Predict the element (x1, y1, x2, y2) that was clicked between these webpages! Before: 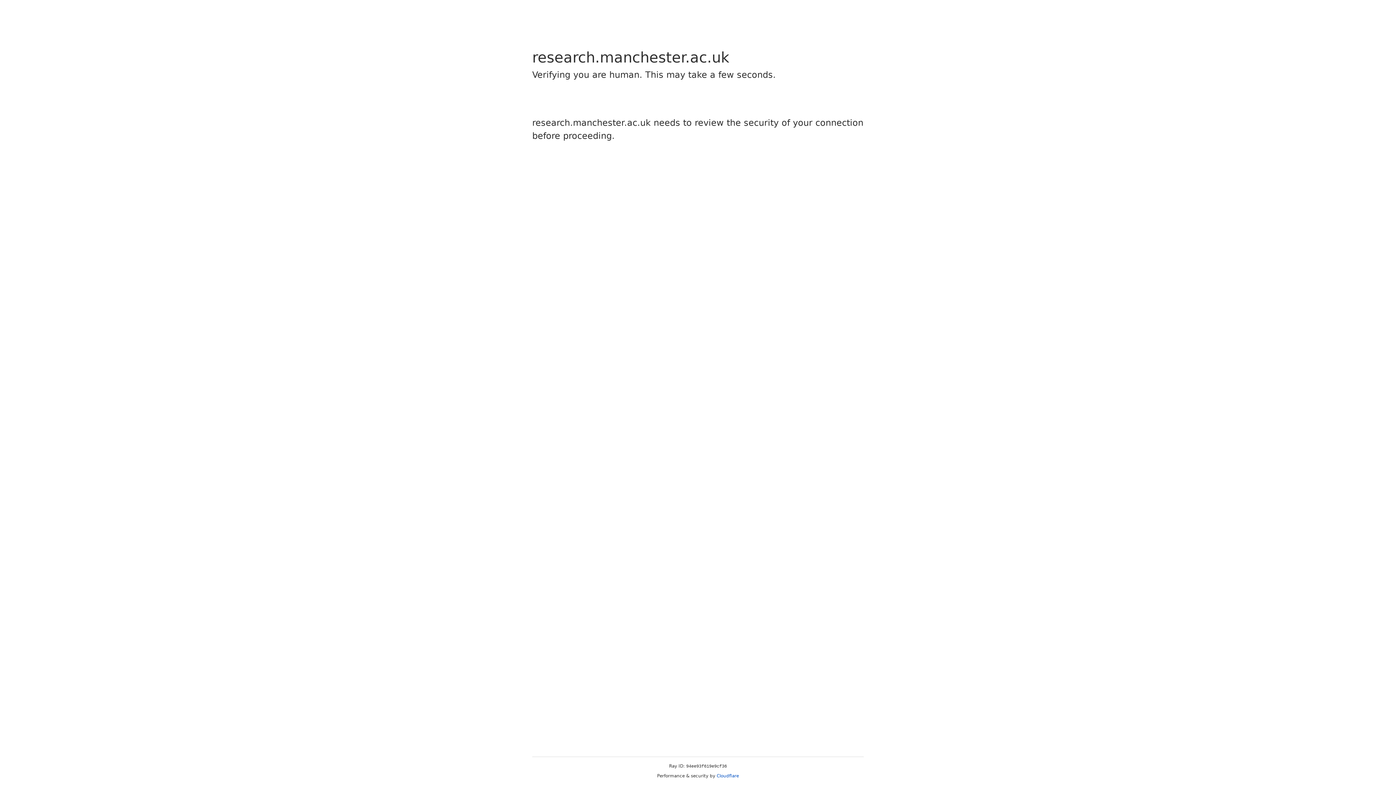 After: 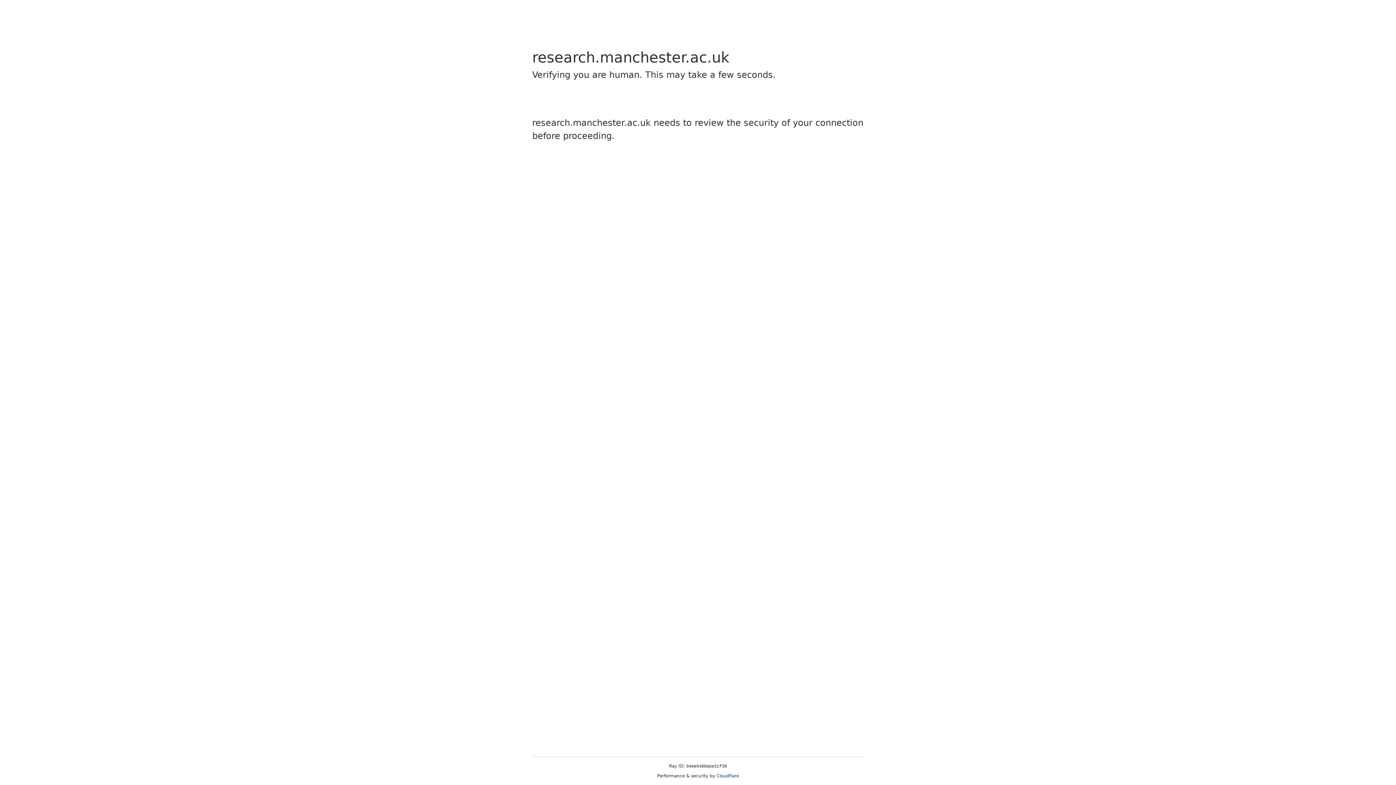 Action: bbox: (716, 773, 739, 778) label: Cloudflare